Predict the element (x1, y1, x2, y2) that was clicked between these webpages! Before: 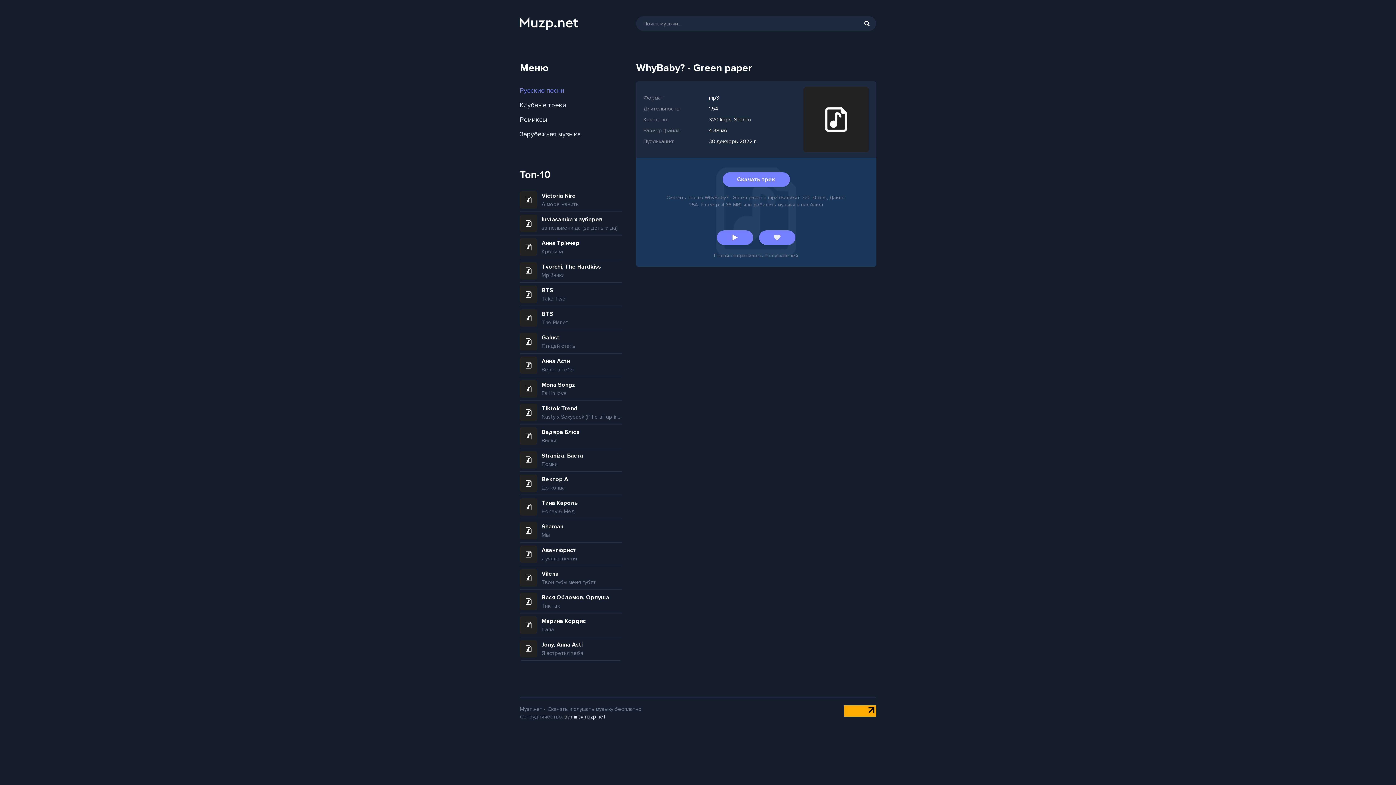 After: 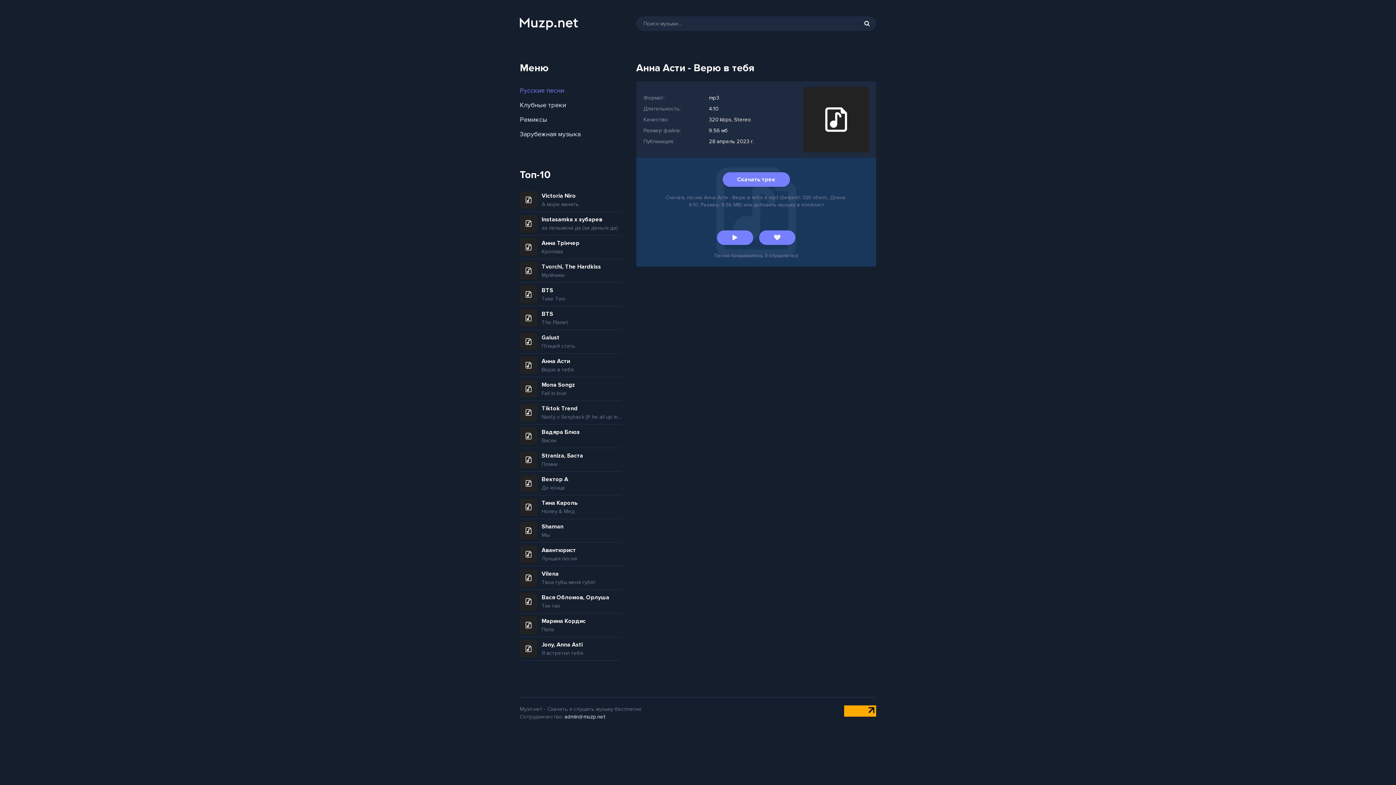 Action: label: Анна Асти
Верю в тебя bbox: (541, 357, 621, 373)